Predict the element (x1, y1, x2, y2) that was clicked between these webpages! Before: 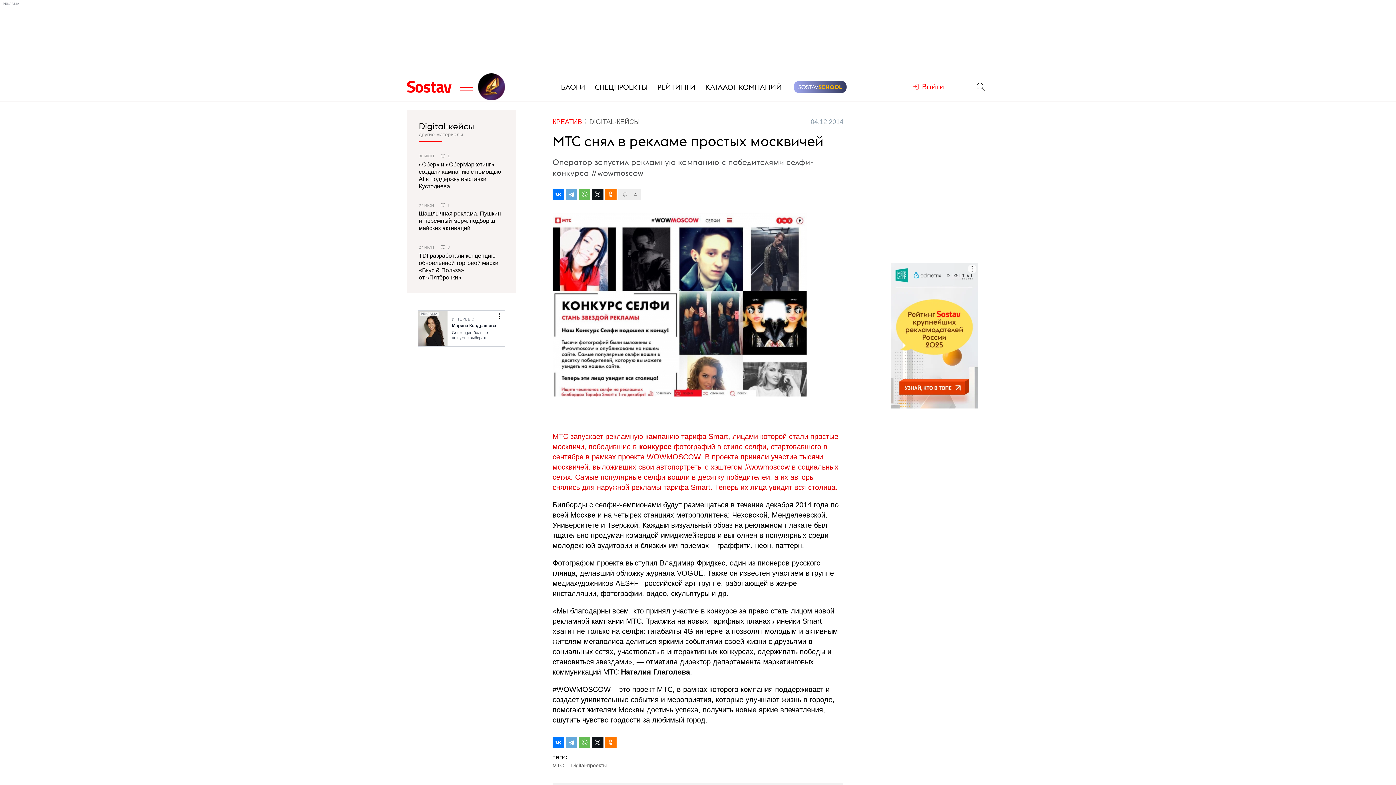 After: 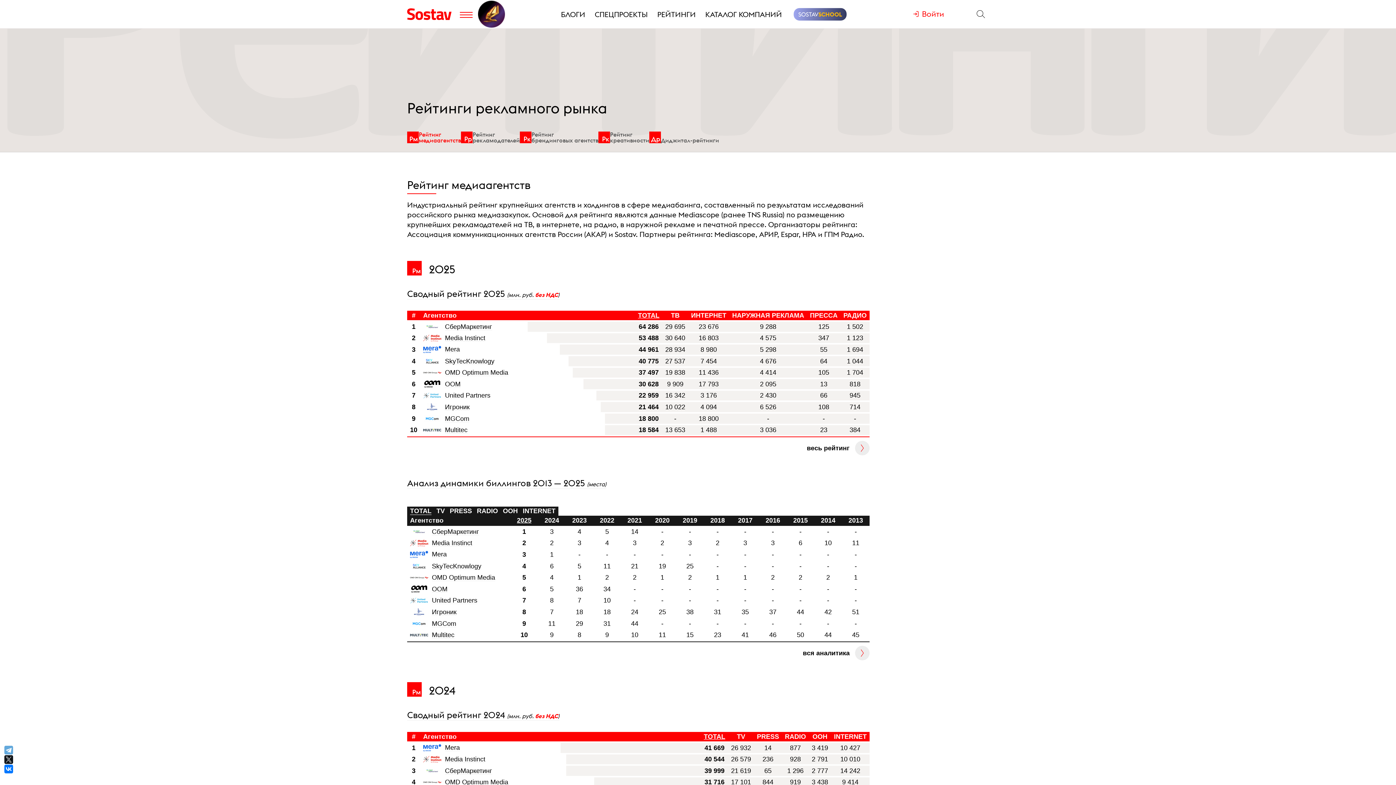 Action: bbox: (655, 78, 697, 95) label: РЕЙТИНГИ